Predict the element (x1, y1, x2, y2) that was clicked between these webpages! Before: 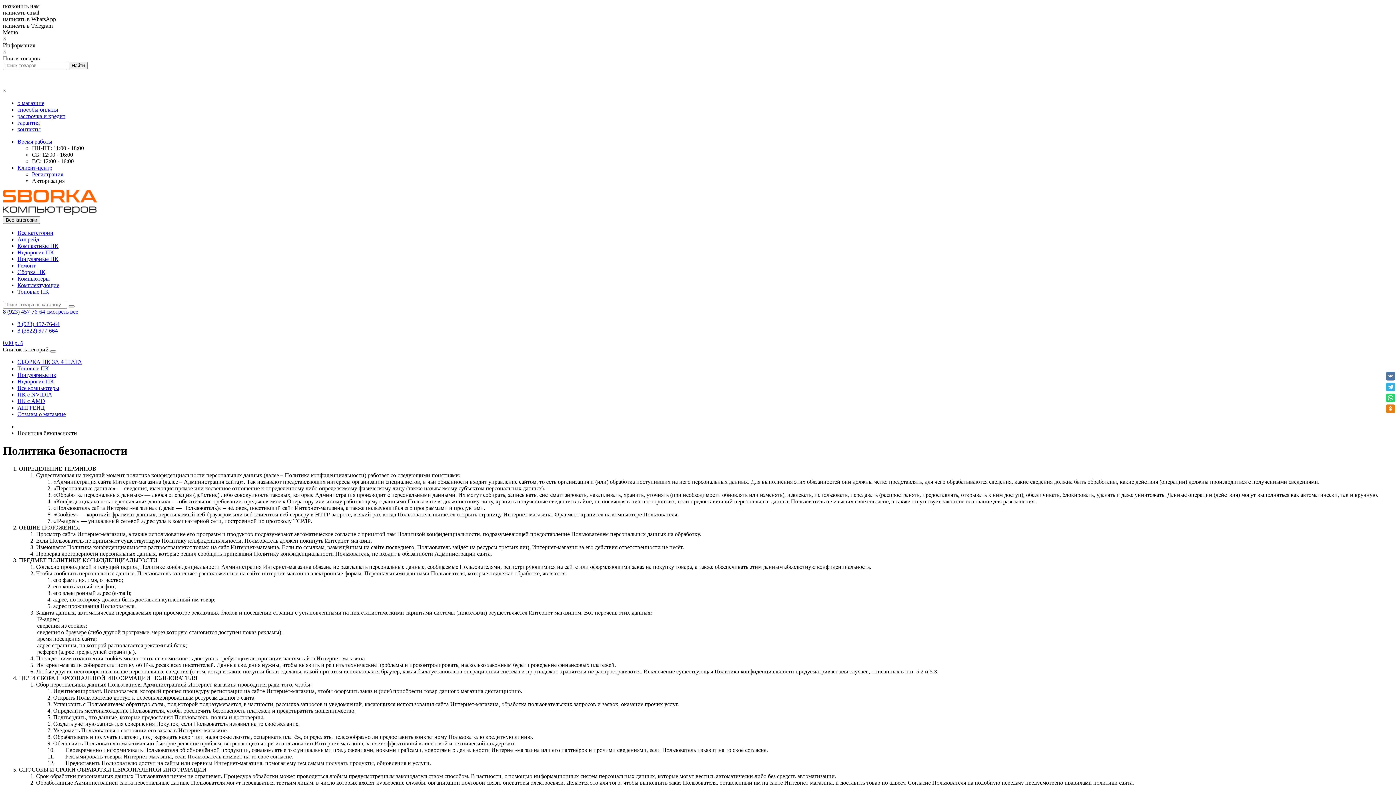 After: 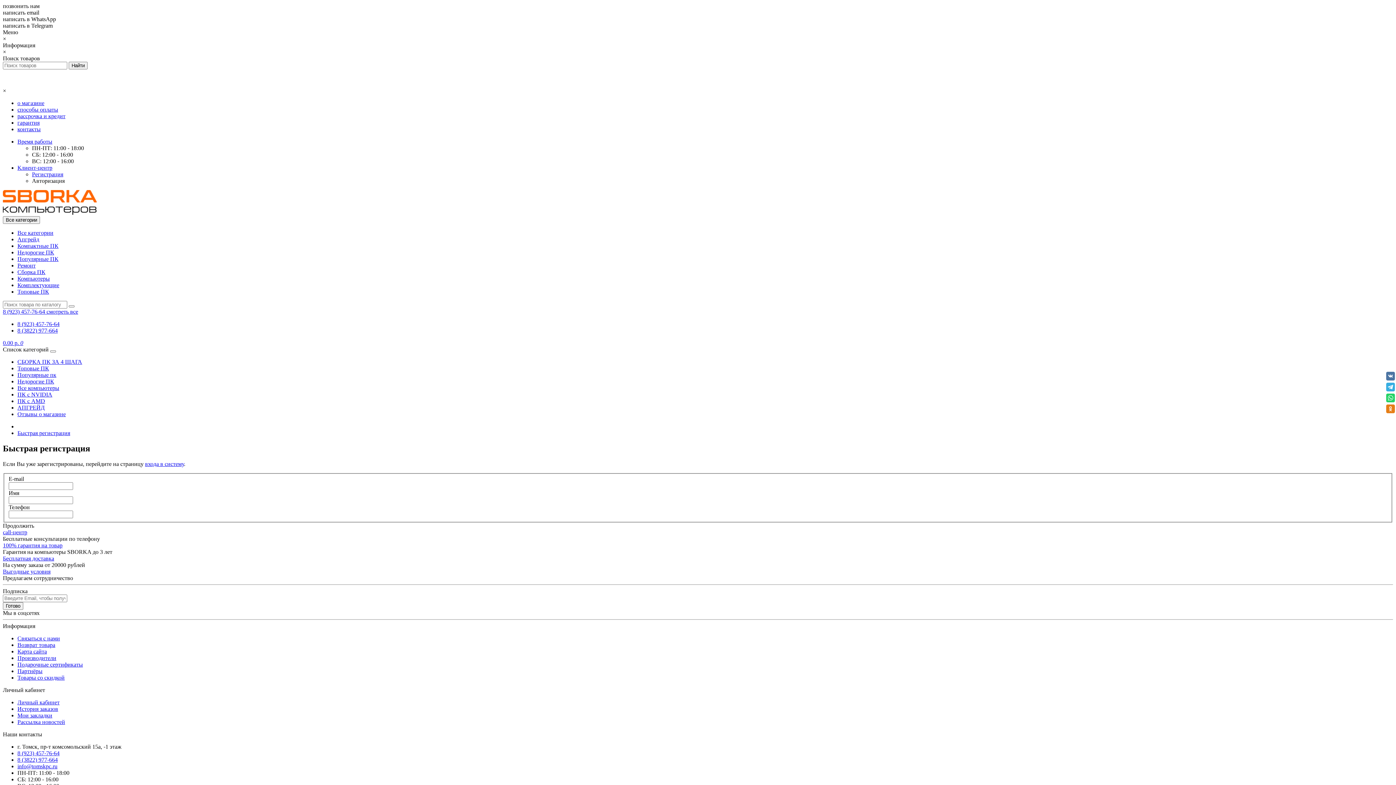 Action: label: Регистрация bbox: (32, 171, 63, 177)